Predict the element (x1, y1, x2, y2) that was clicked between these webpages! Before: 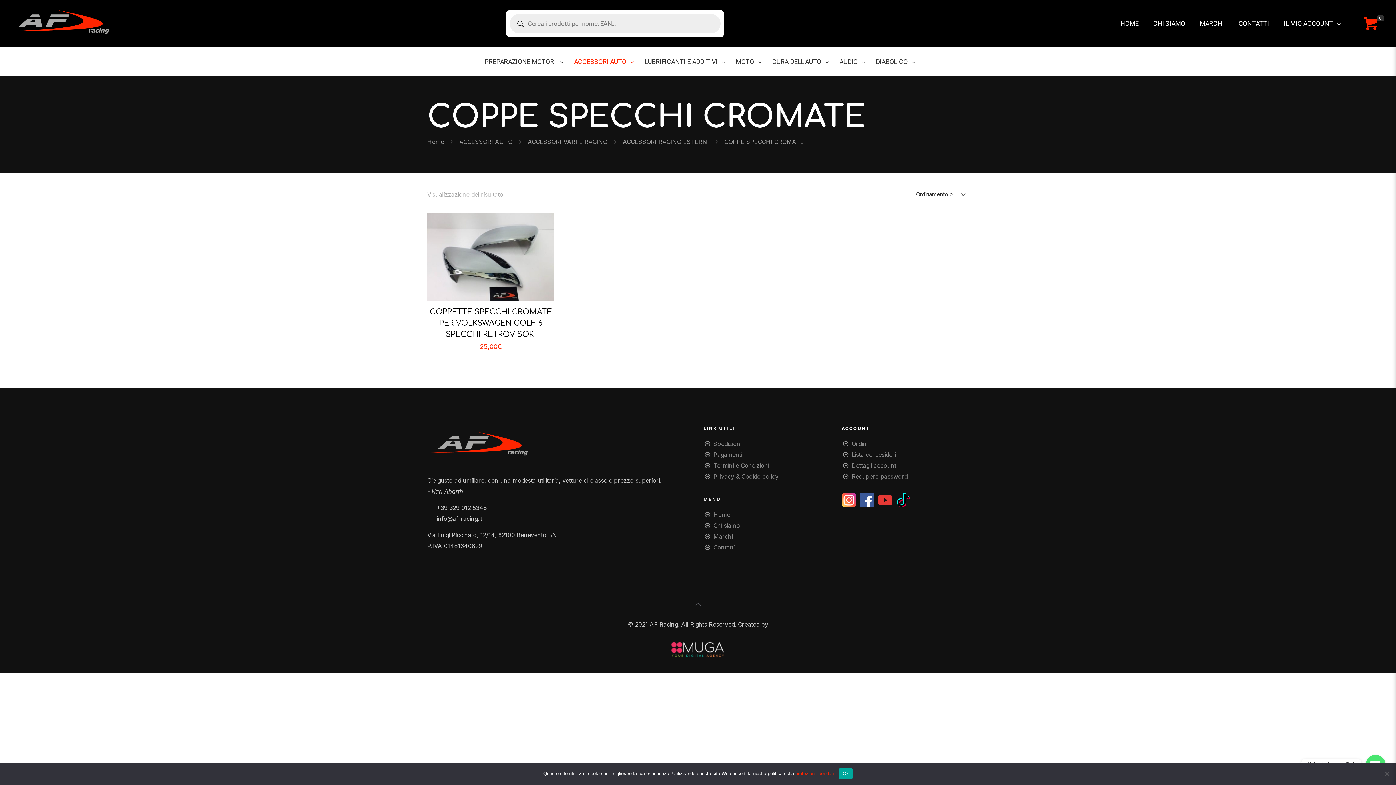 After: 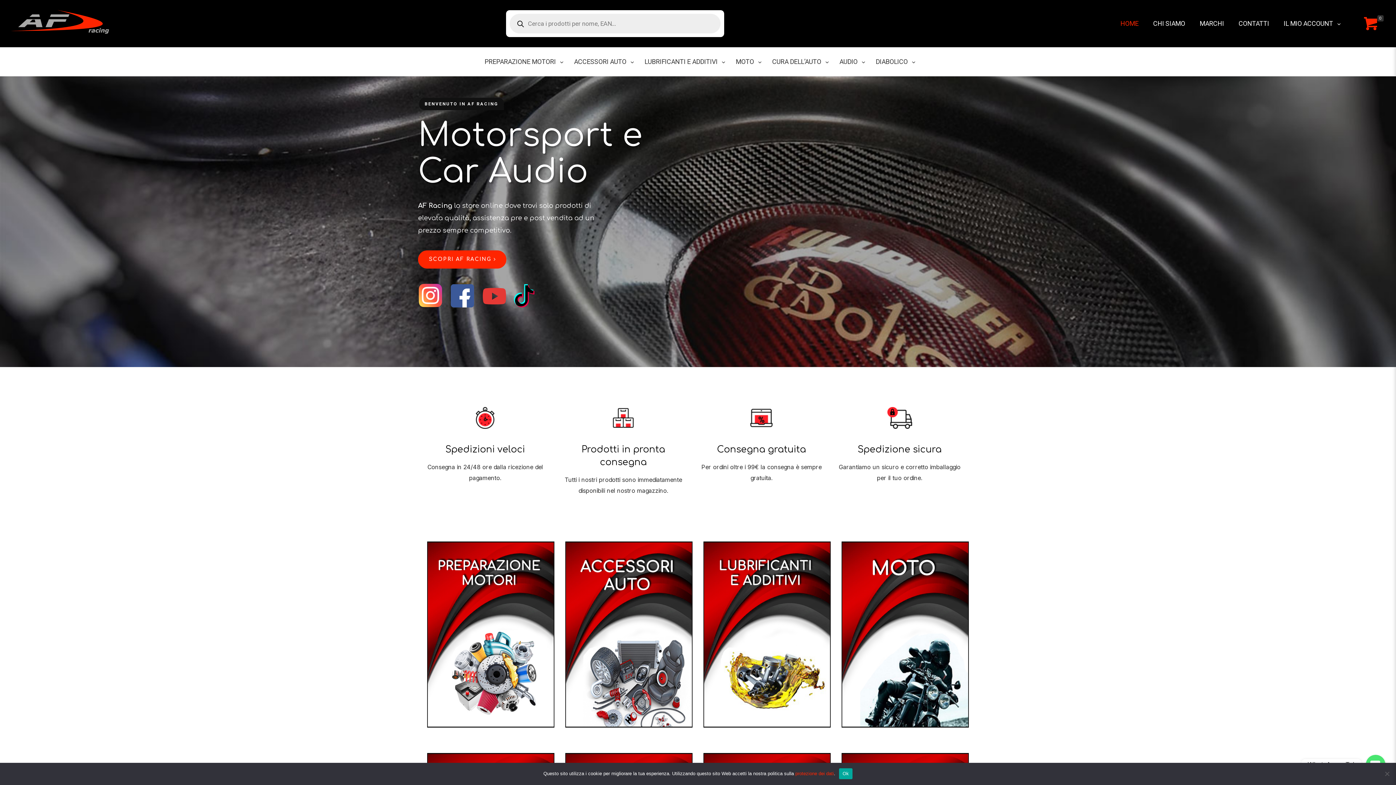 Action: bbox: (427, 138, 444, 145) label: Home